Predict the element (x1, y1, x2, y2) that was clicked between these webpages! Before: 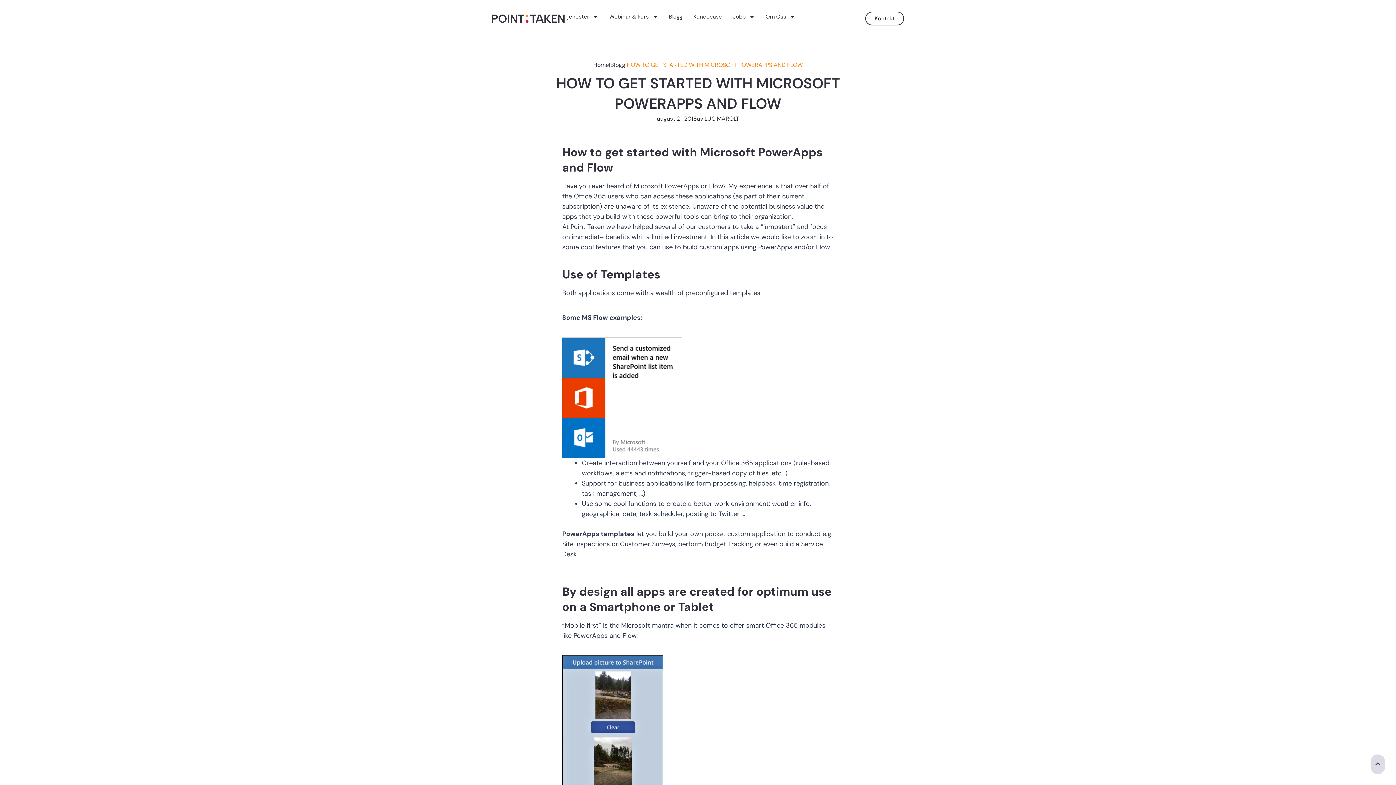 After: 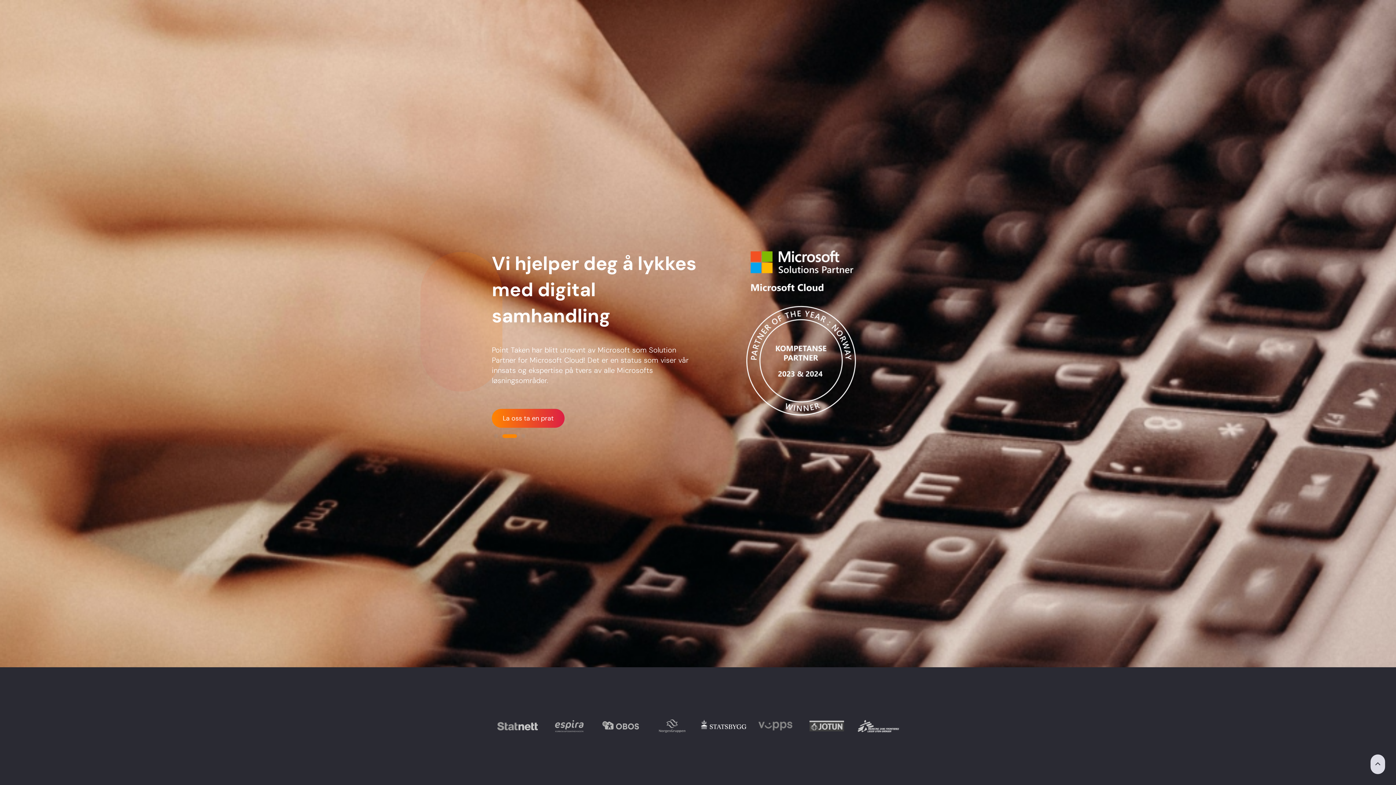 Action: bbox: (593, 60, 609, 70) label: Home